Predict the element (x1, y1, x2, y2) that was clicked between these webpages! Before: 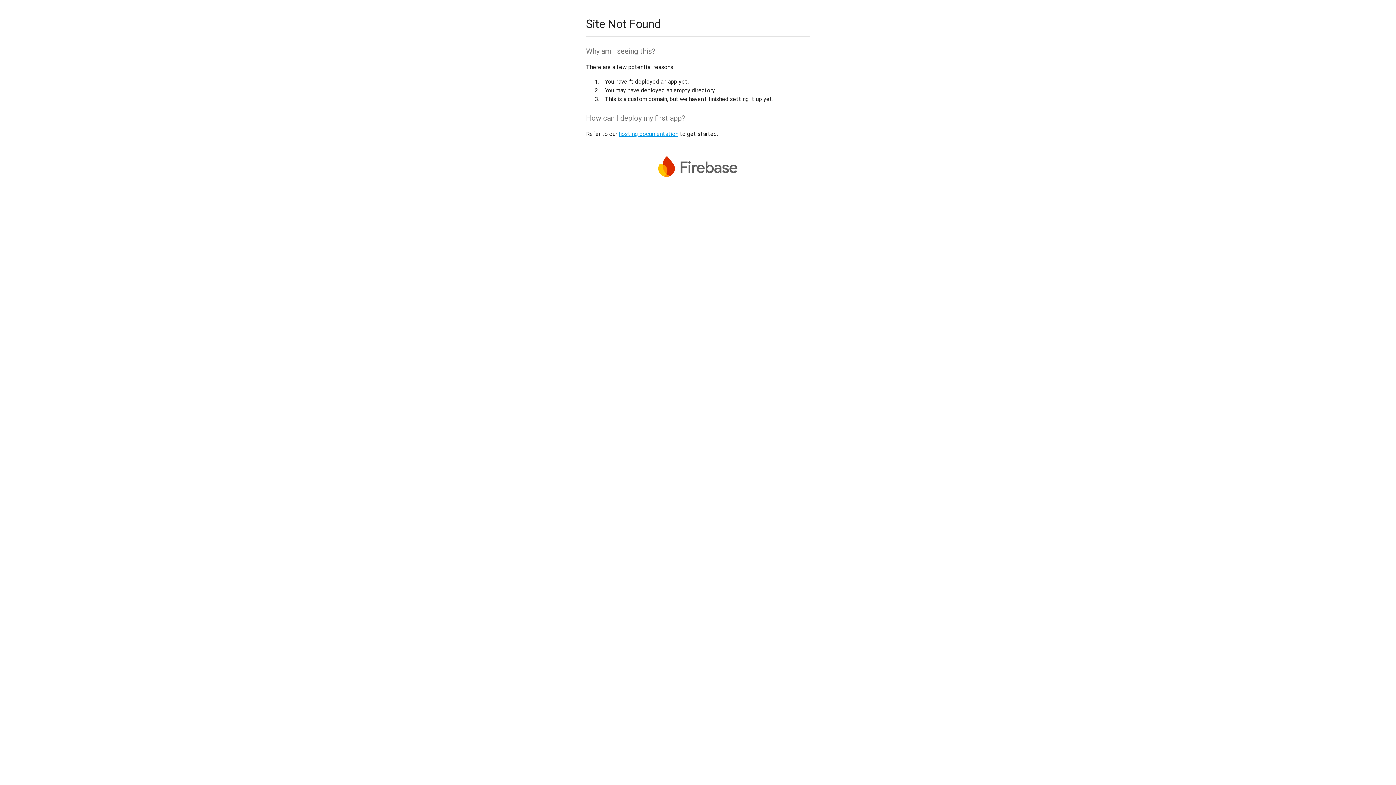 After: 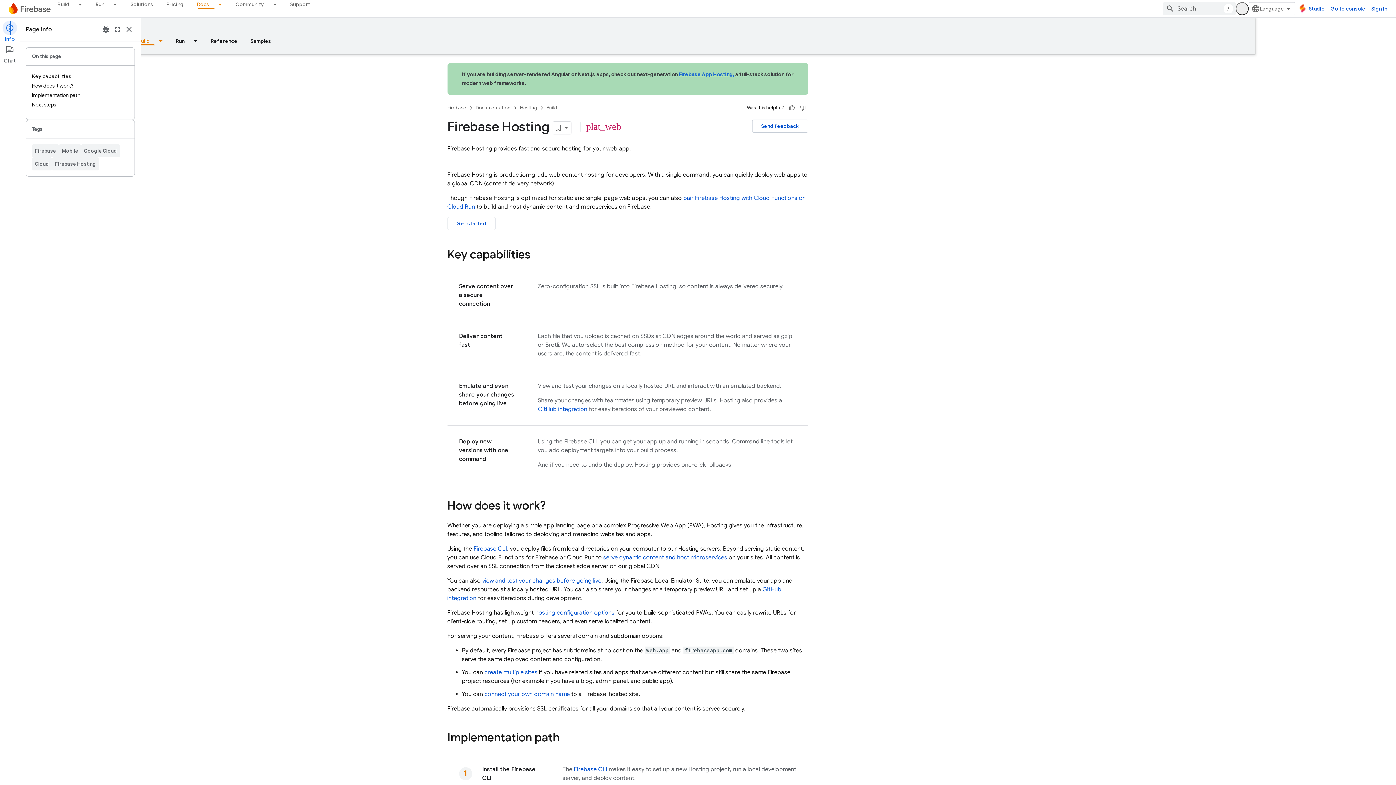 Action: label: hosting documentation bbox: (618, 130, 678, 137)